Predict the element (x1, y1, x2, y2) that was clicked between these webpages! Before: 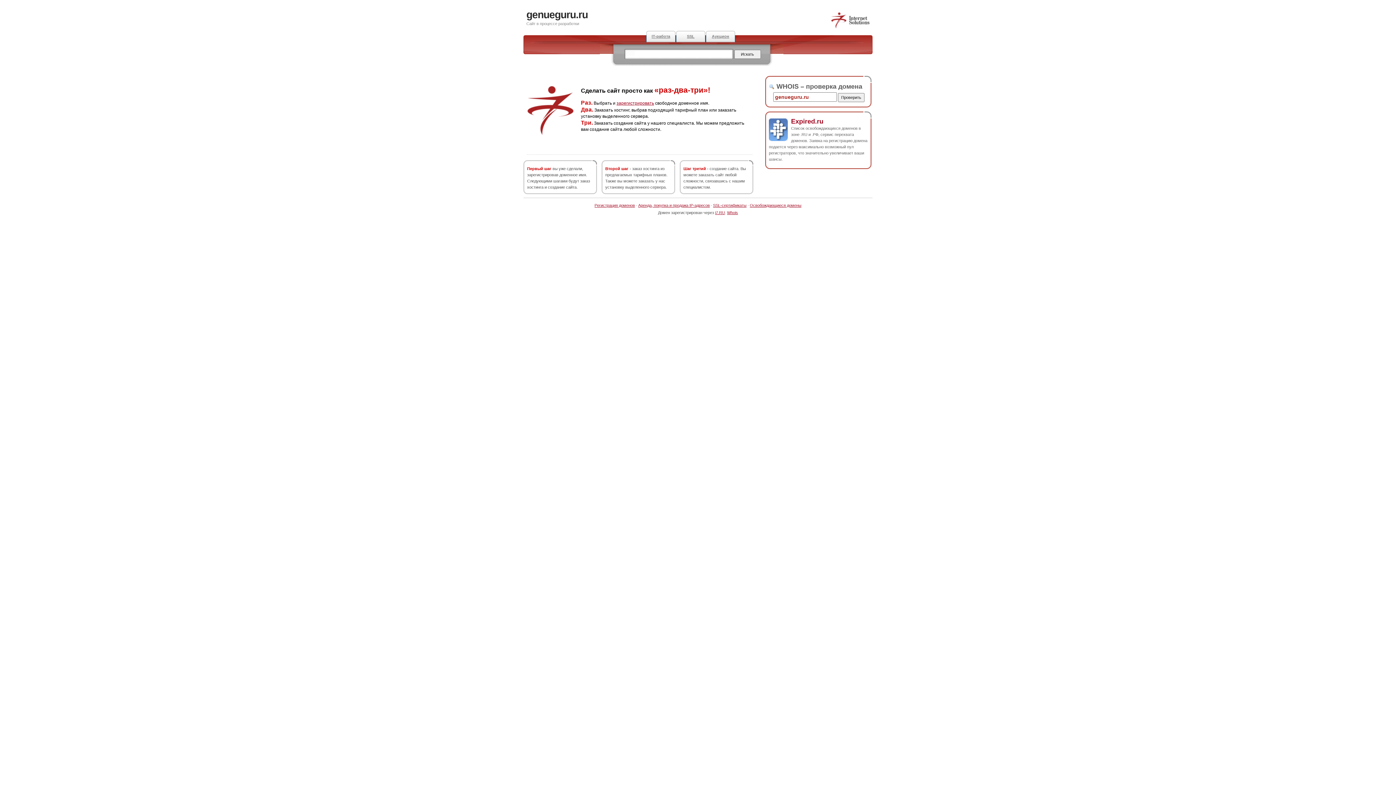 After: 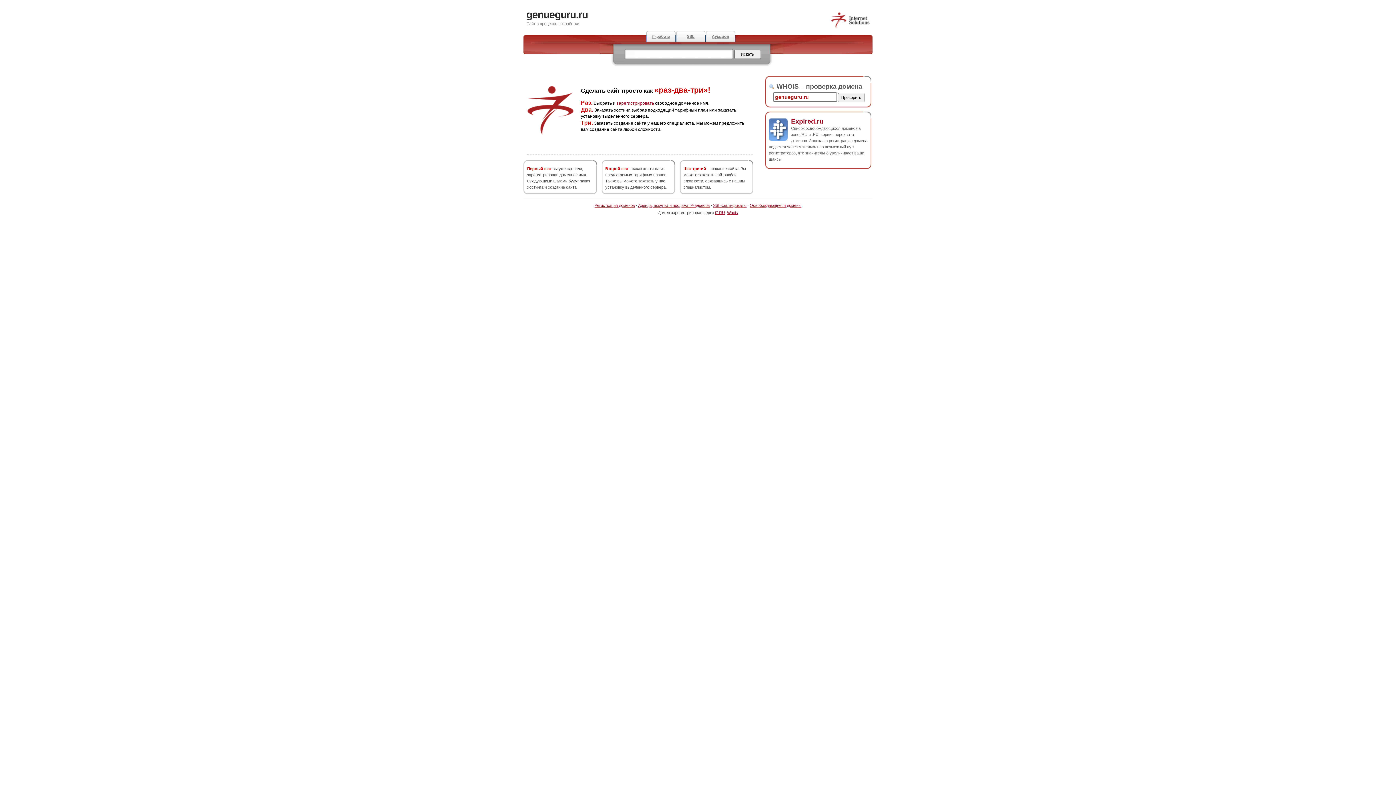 Action: bbox: (830, 25, 870, 29)